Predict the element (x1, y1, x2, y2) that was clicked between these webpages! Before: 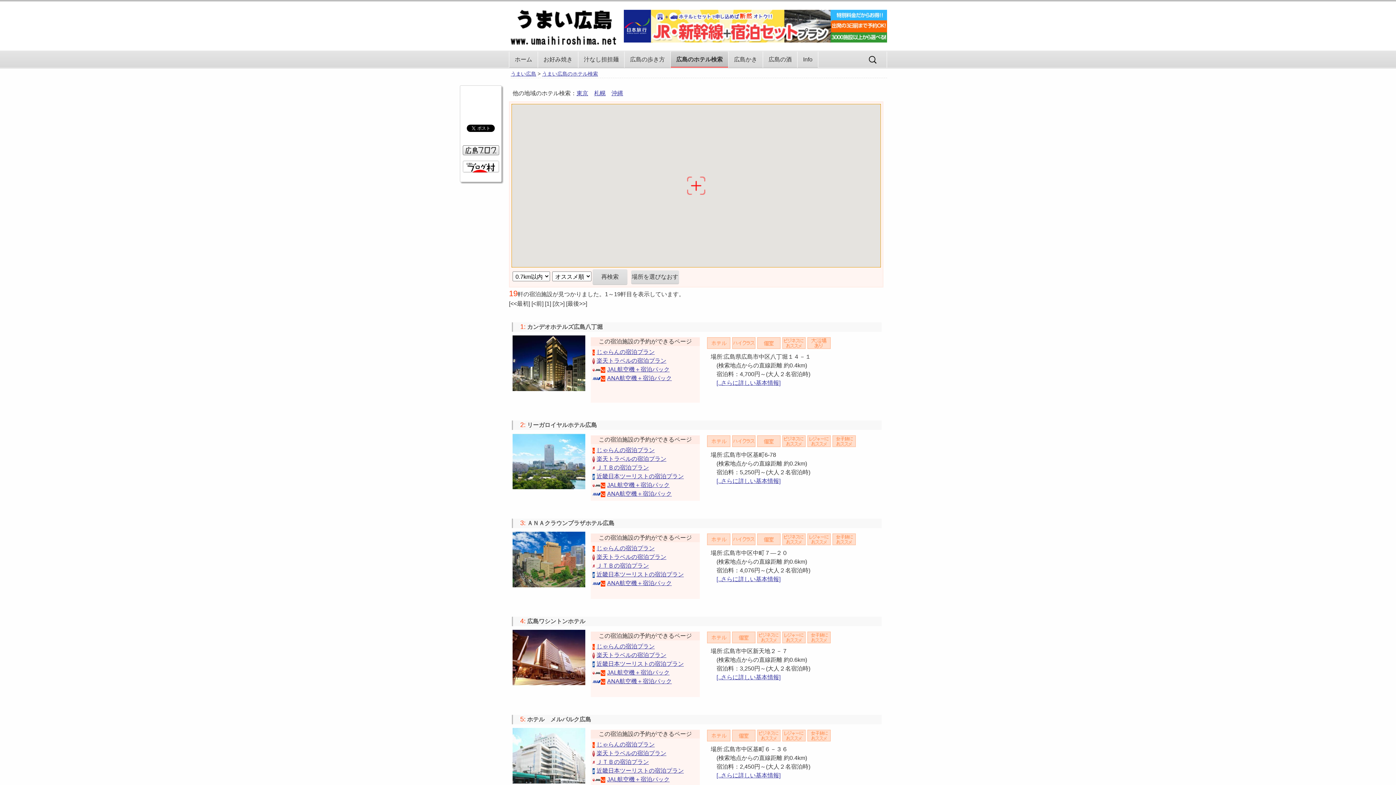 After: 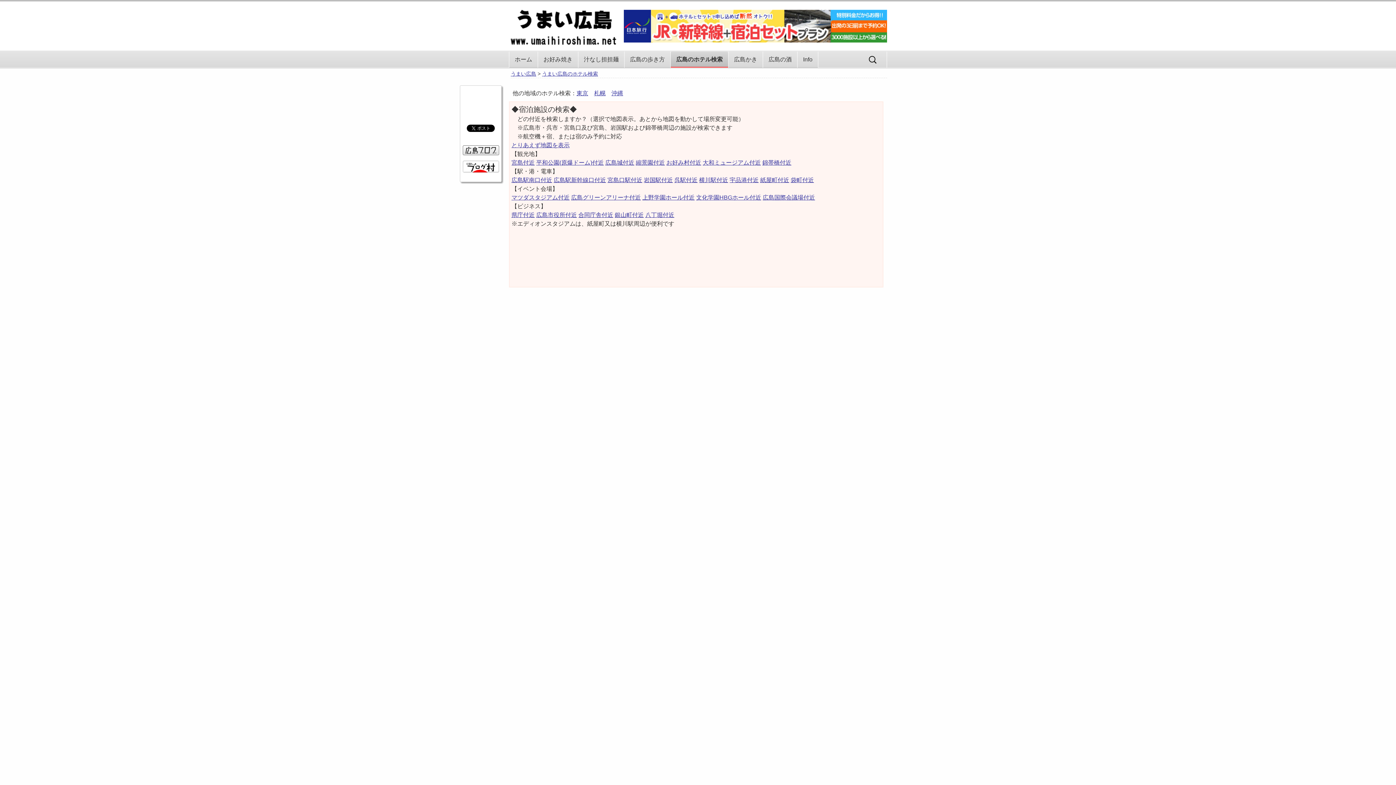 Action: label: うまい広島のホテル検索 bbox: (542, 70, 598, 76)